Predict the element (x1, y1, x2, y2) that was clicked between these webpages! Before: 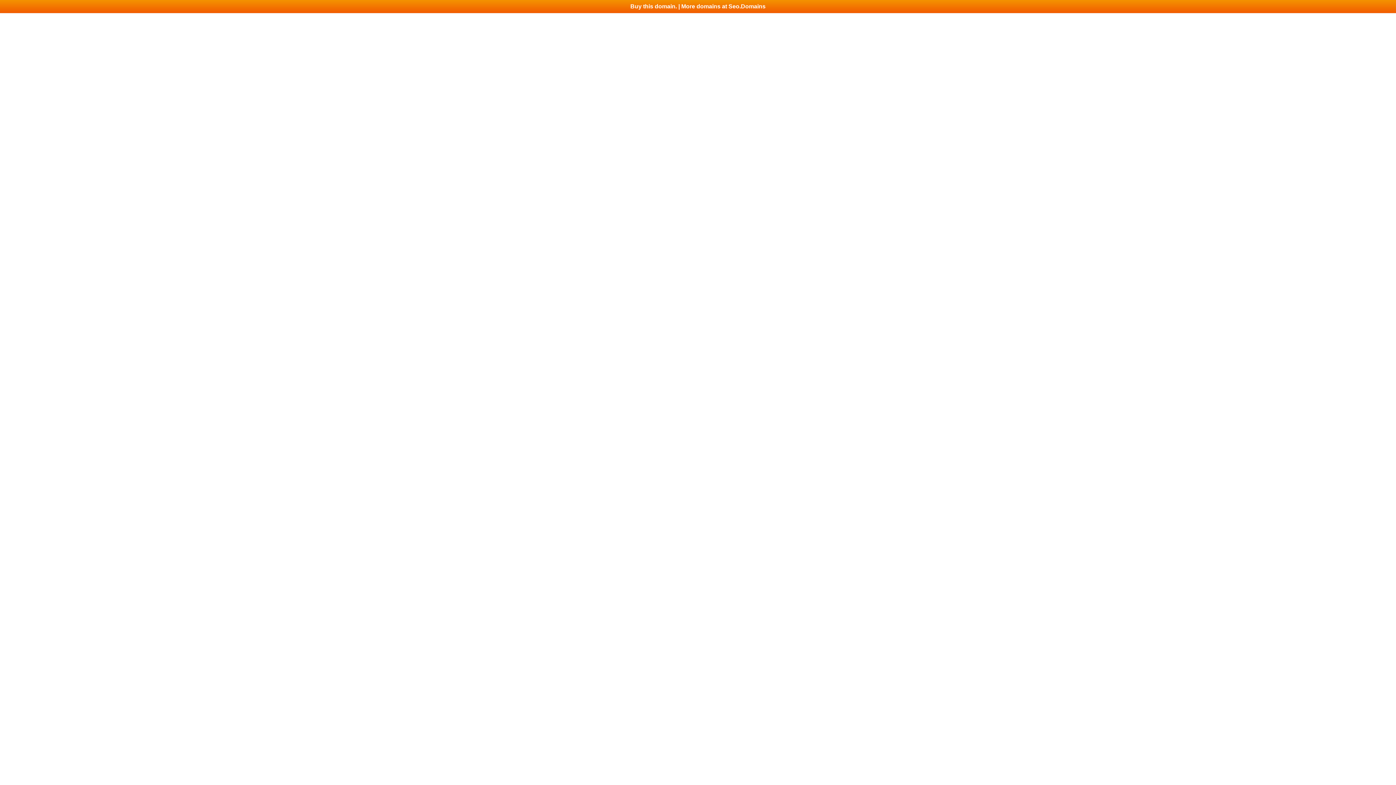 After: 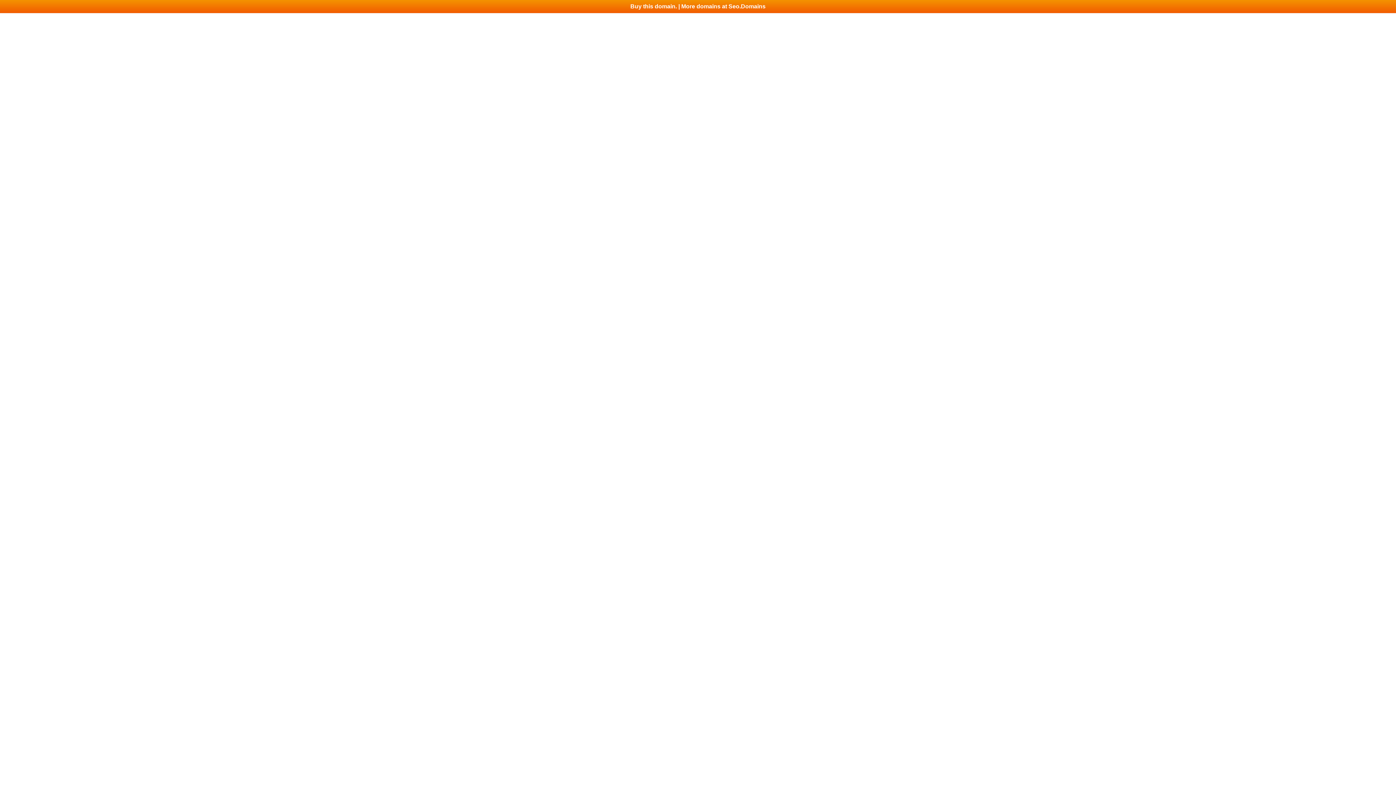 Action: bbox: (0, 0, 1396, 13) label: Buy this domain. | More domains at Seo.Domains